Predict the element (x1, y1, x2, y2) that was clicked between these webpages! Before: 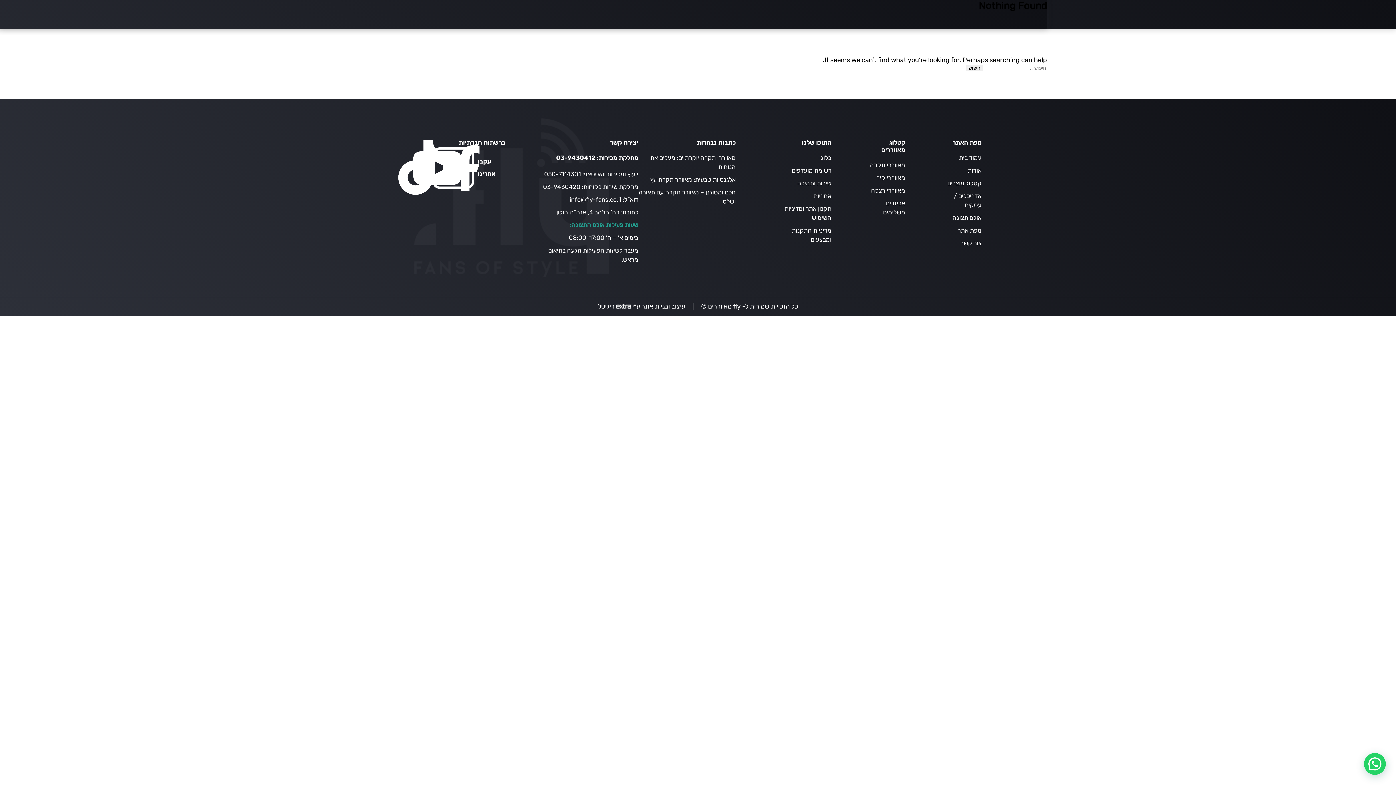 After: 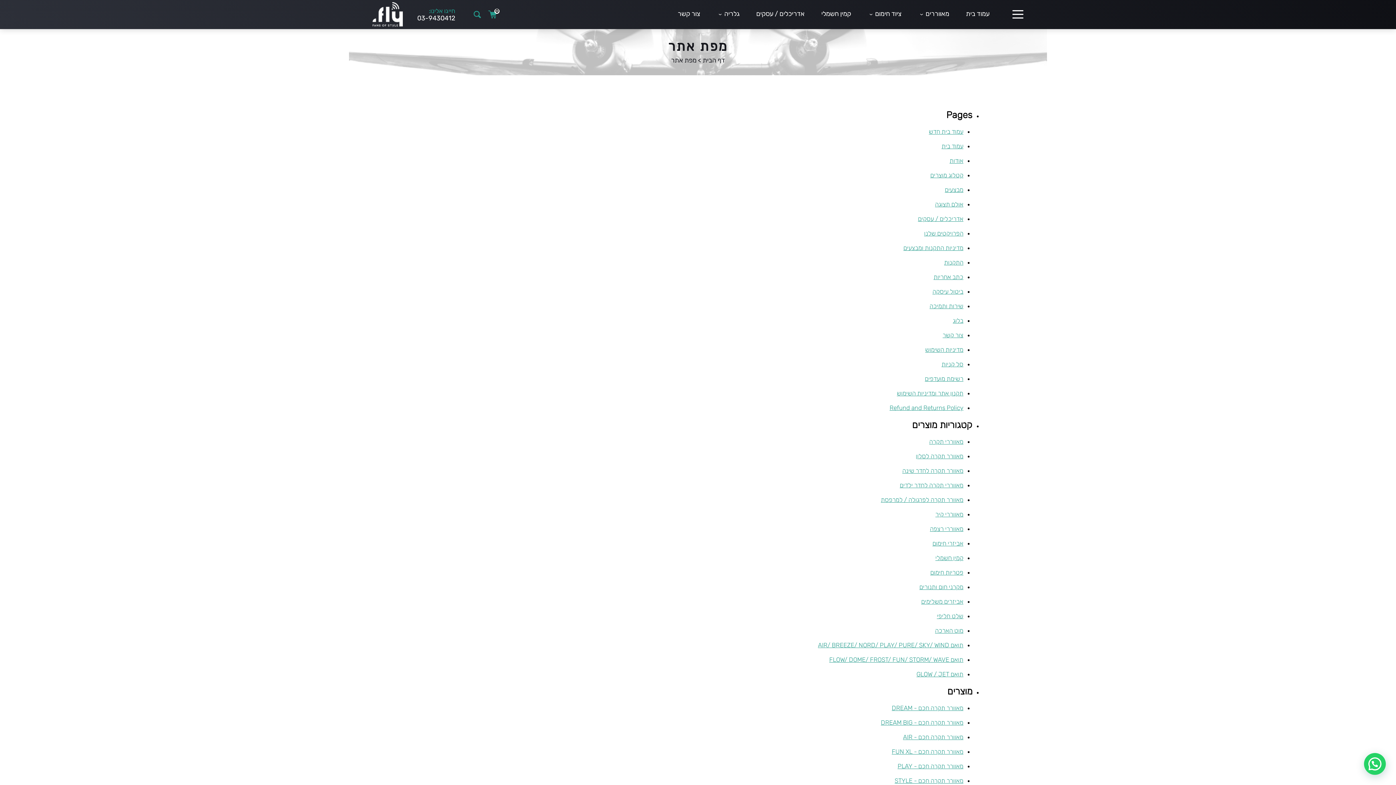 Action: label: מפת אתר bbox: (957, 226, 981, 234)